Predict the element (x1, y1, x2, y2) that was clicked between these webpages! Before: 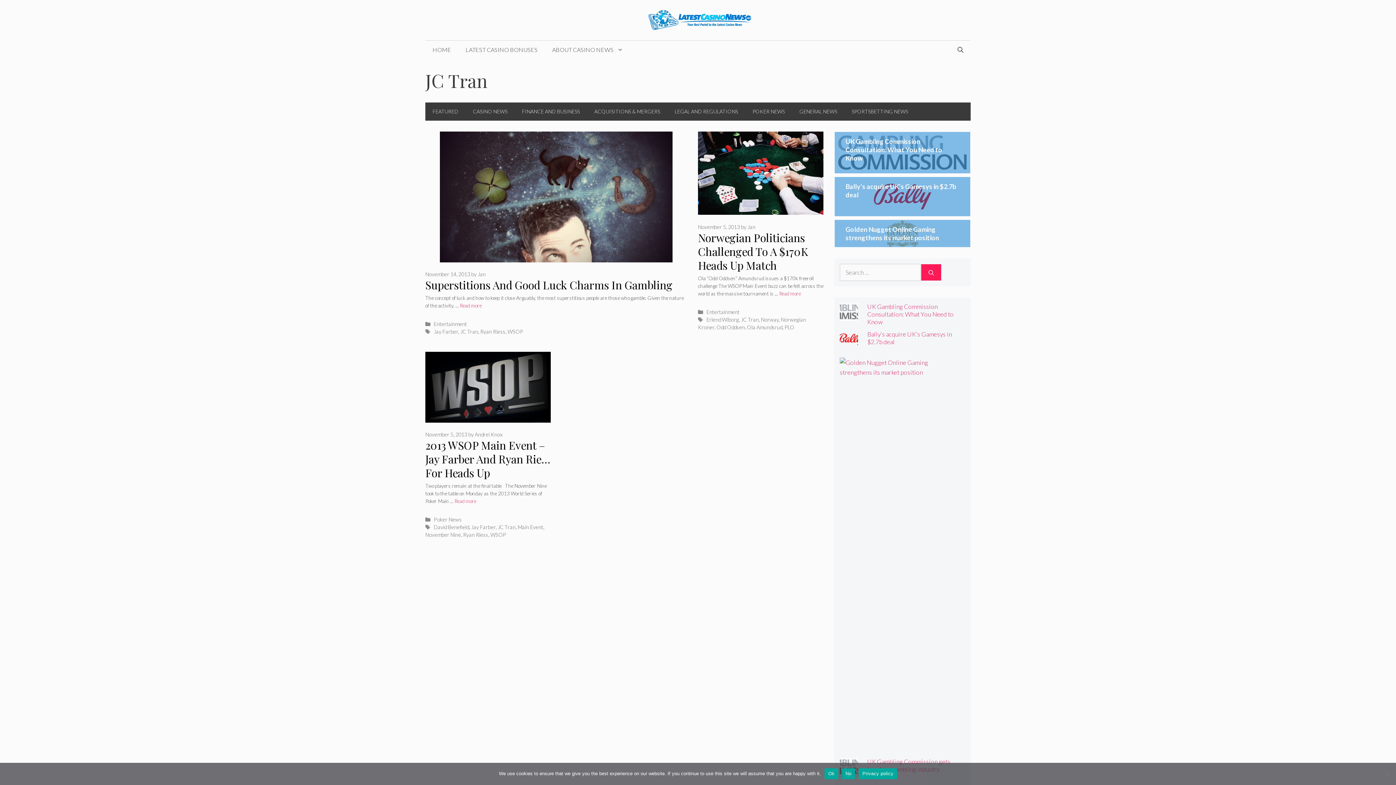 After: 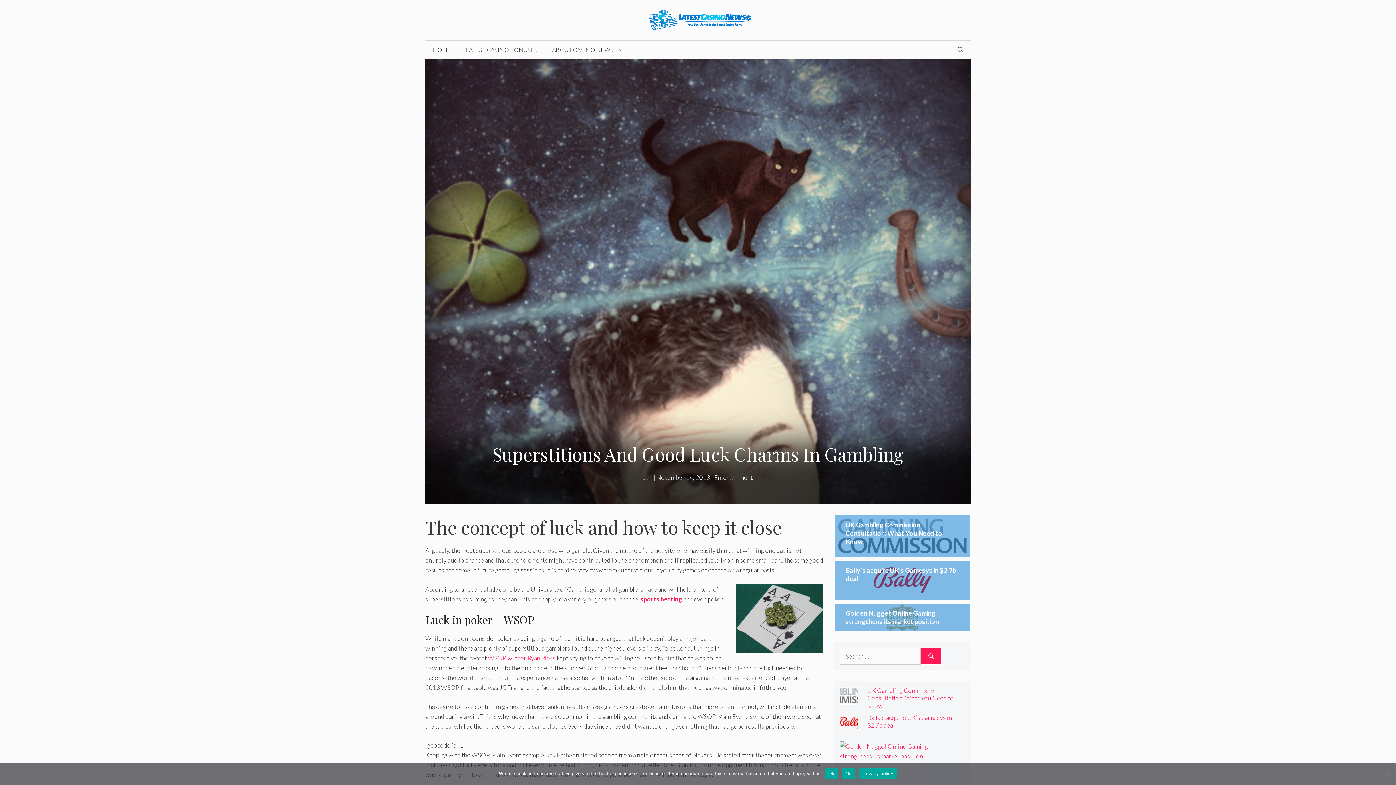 Action: bbox: (440, 256, 672, 263)